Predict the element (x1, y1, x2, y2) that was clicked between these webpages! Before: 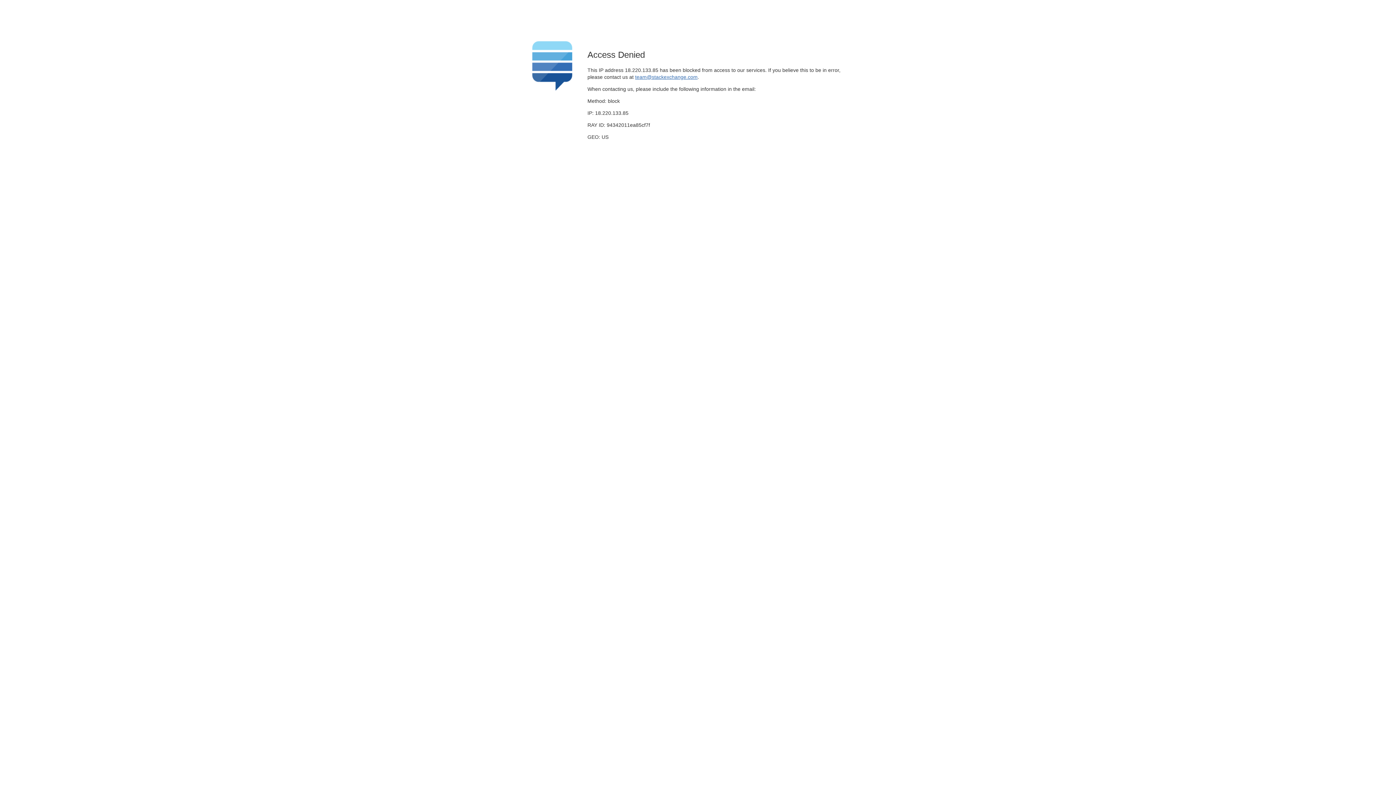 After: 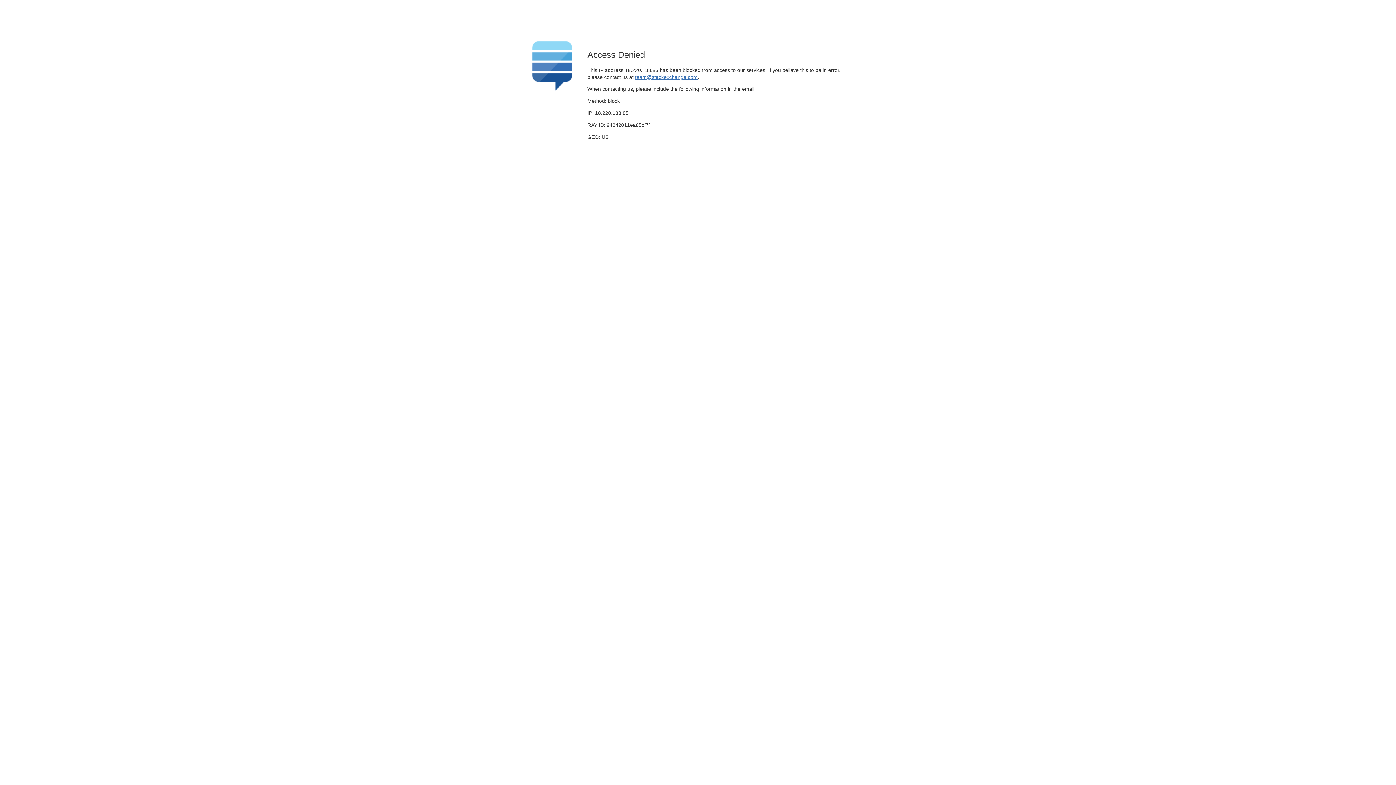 Action: bbox: (635, 74, 697, 79) label: team@stackexchange.com